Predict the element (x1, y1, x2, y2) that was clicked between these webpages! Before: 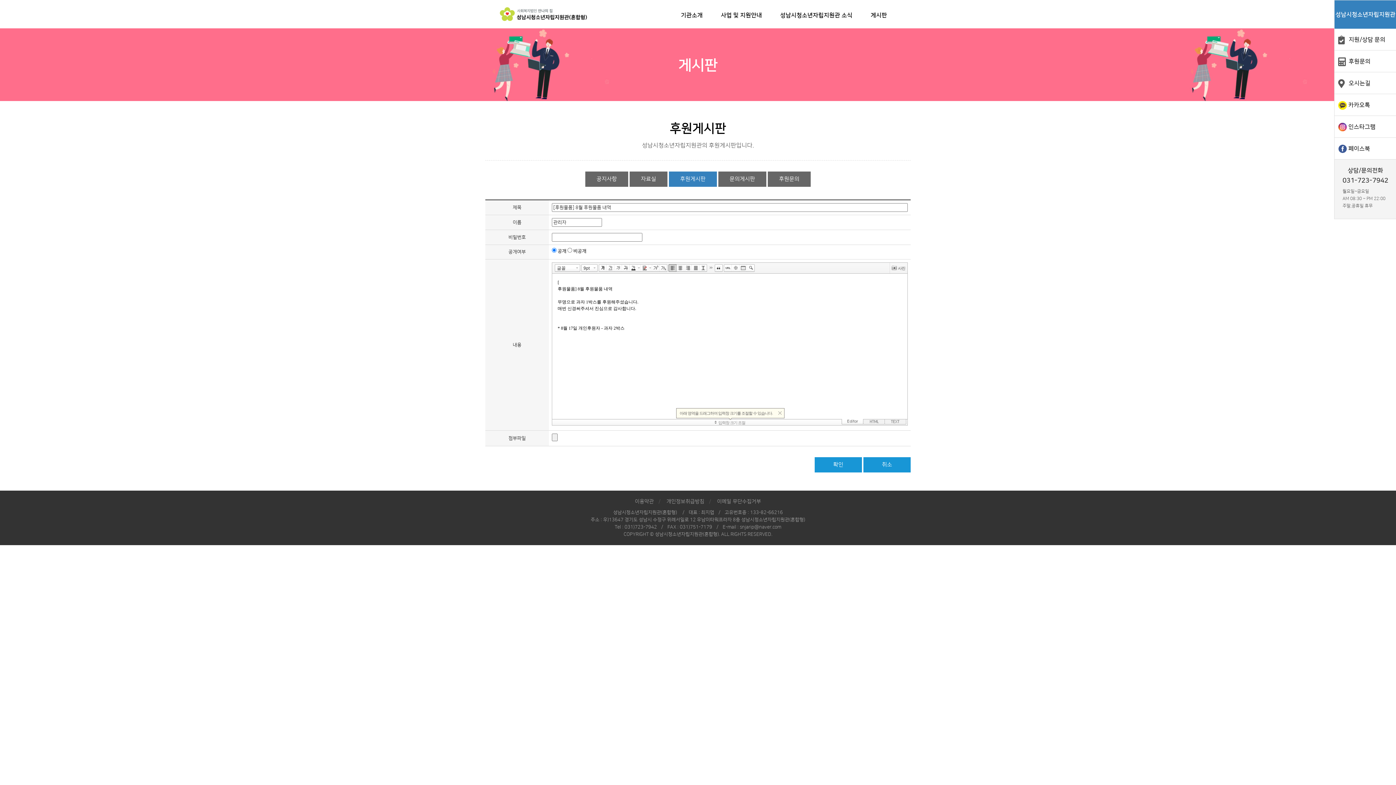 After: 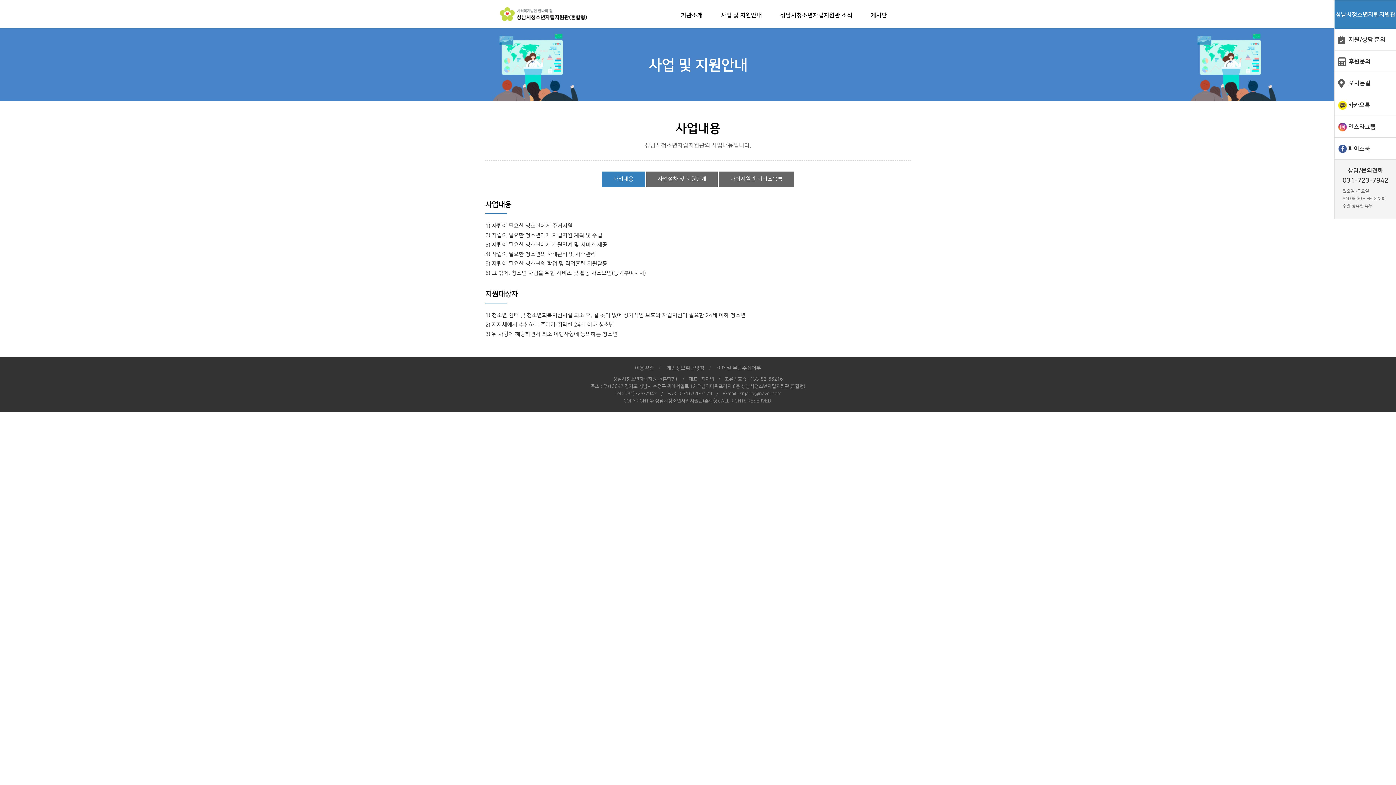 Action: bbox: (712, 0, 771, 27) label: 사업 및 지원안내